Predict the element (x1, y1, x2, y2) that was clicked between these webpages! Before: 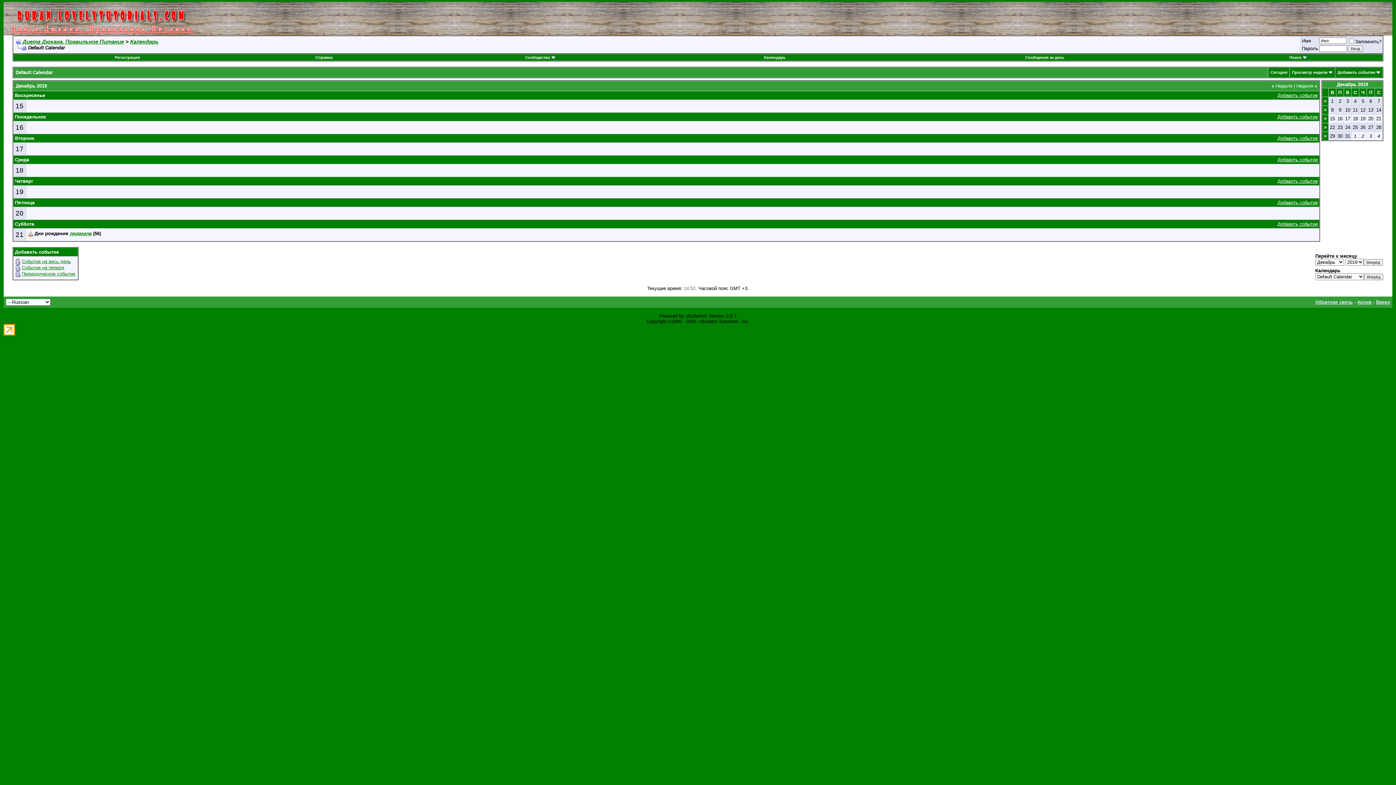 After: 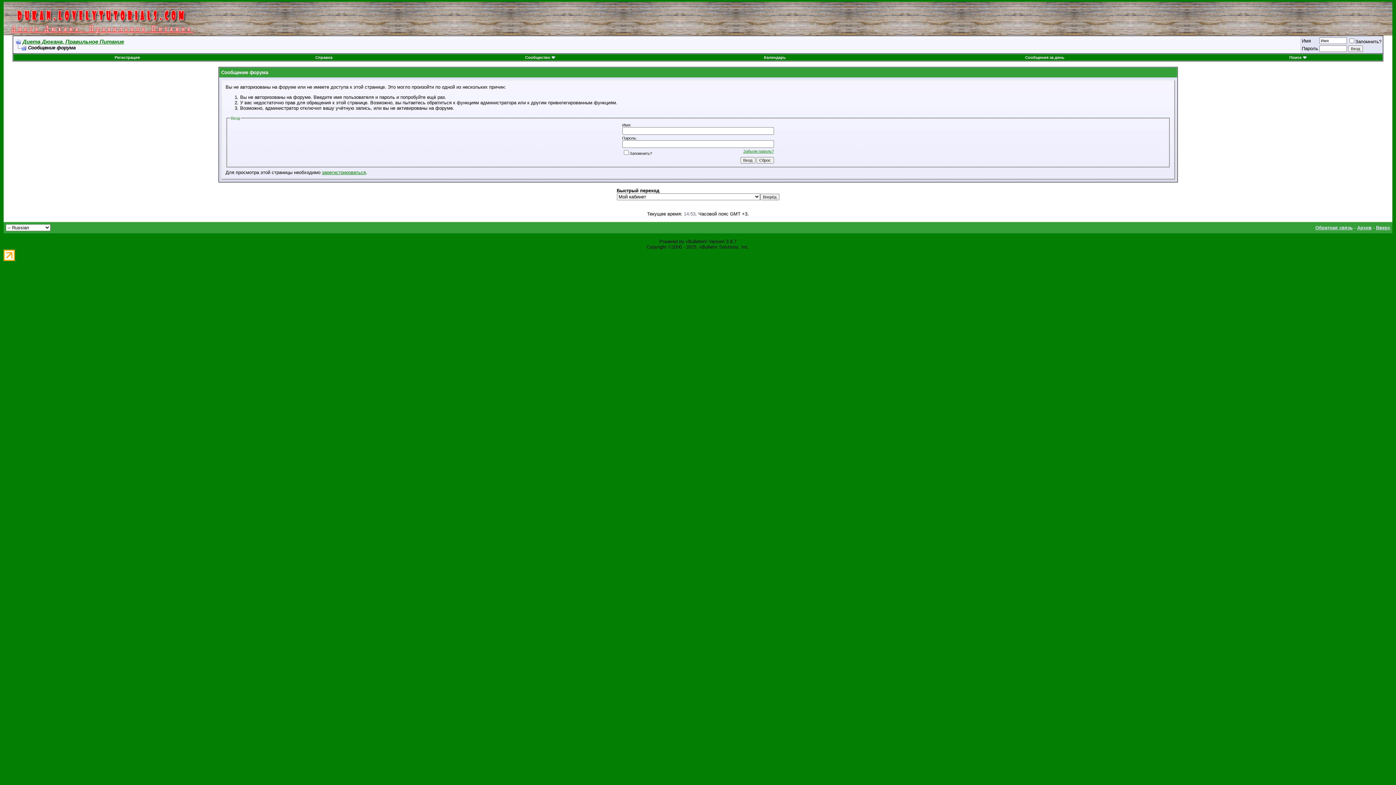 Action: label: Периодическое событие bbox: (21, 271, 75, 276)